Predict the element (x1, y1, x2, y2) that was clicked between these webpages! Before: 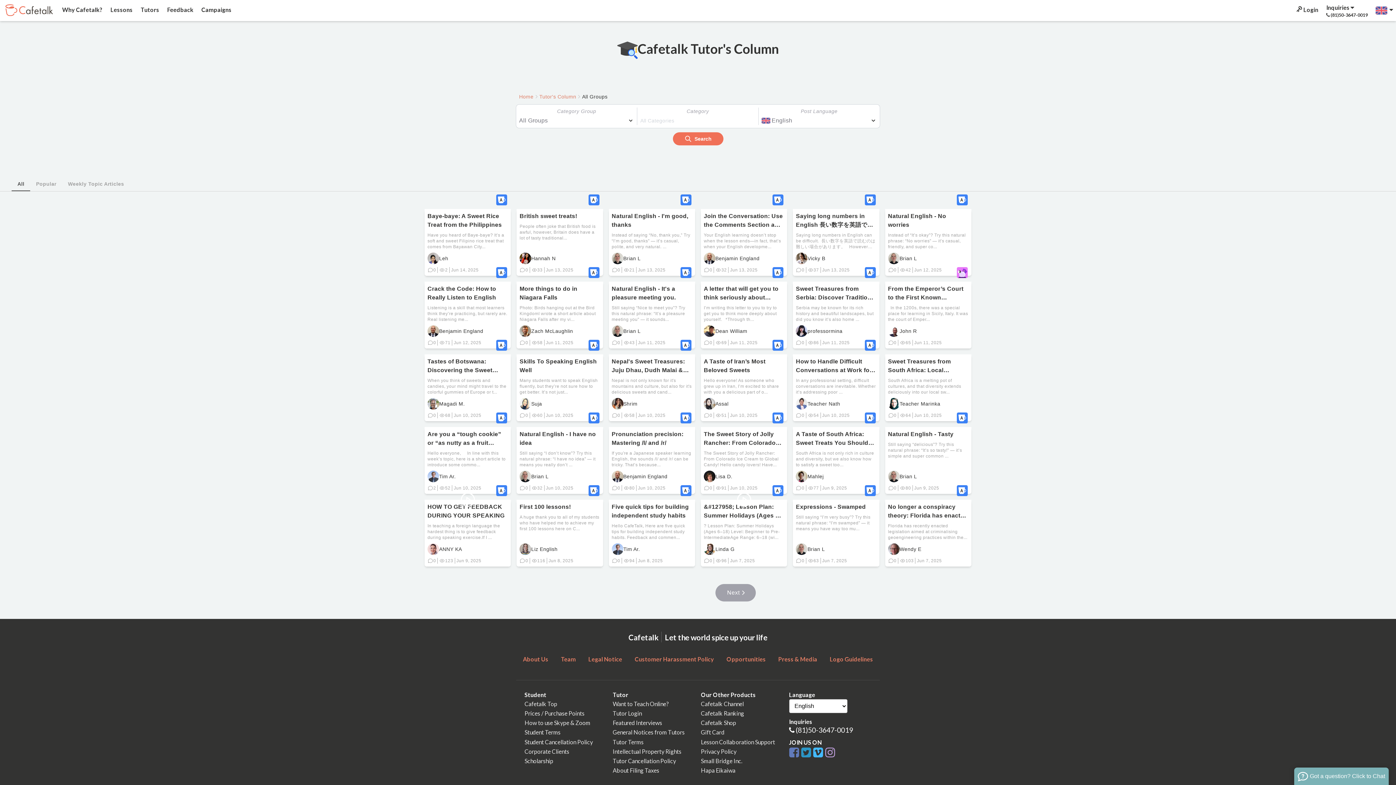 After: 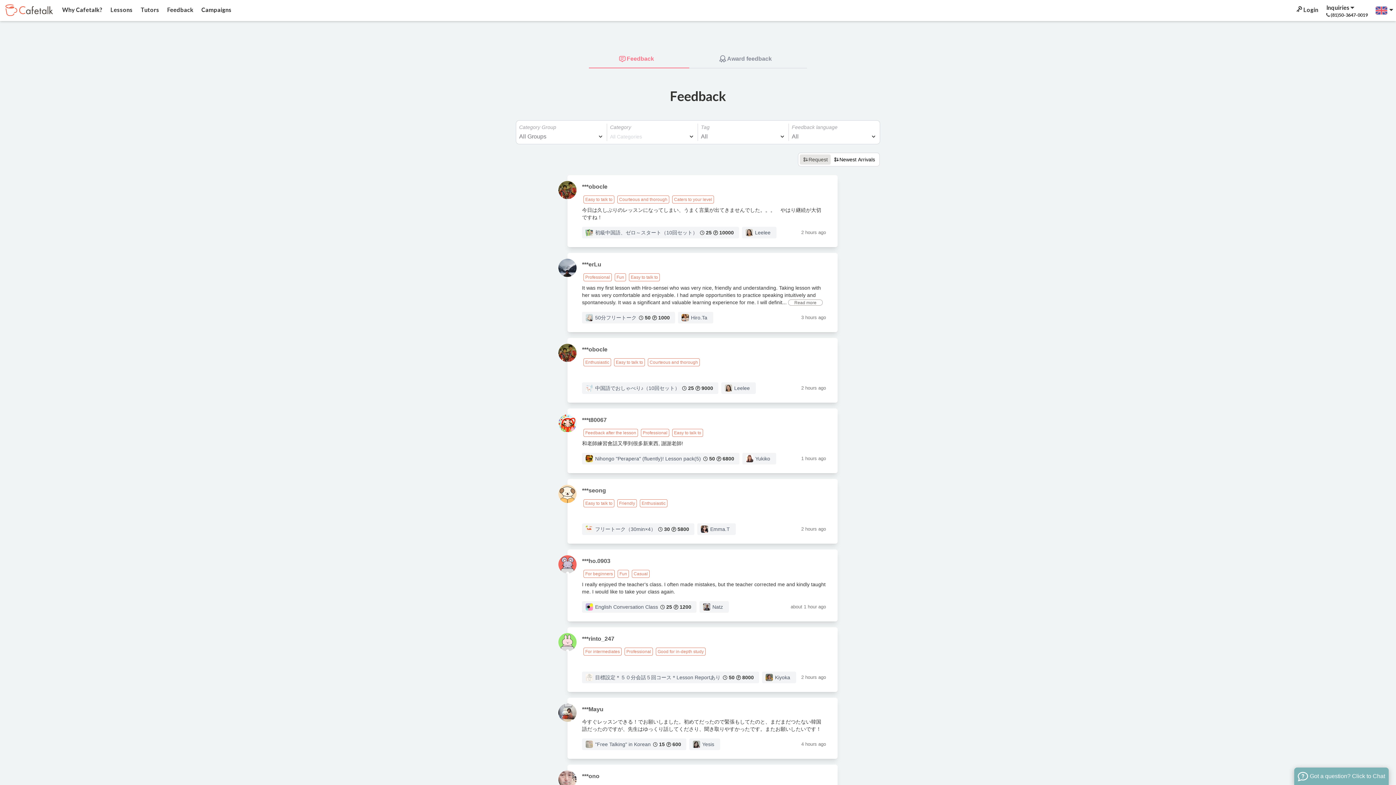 Action: label:  Feedback bbox: (163, 0, 196, 21)